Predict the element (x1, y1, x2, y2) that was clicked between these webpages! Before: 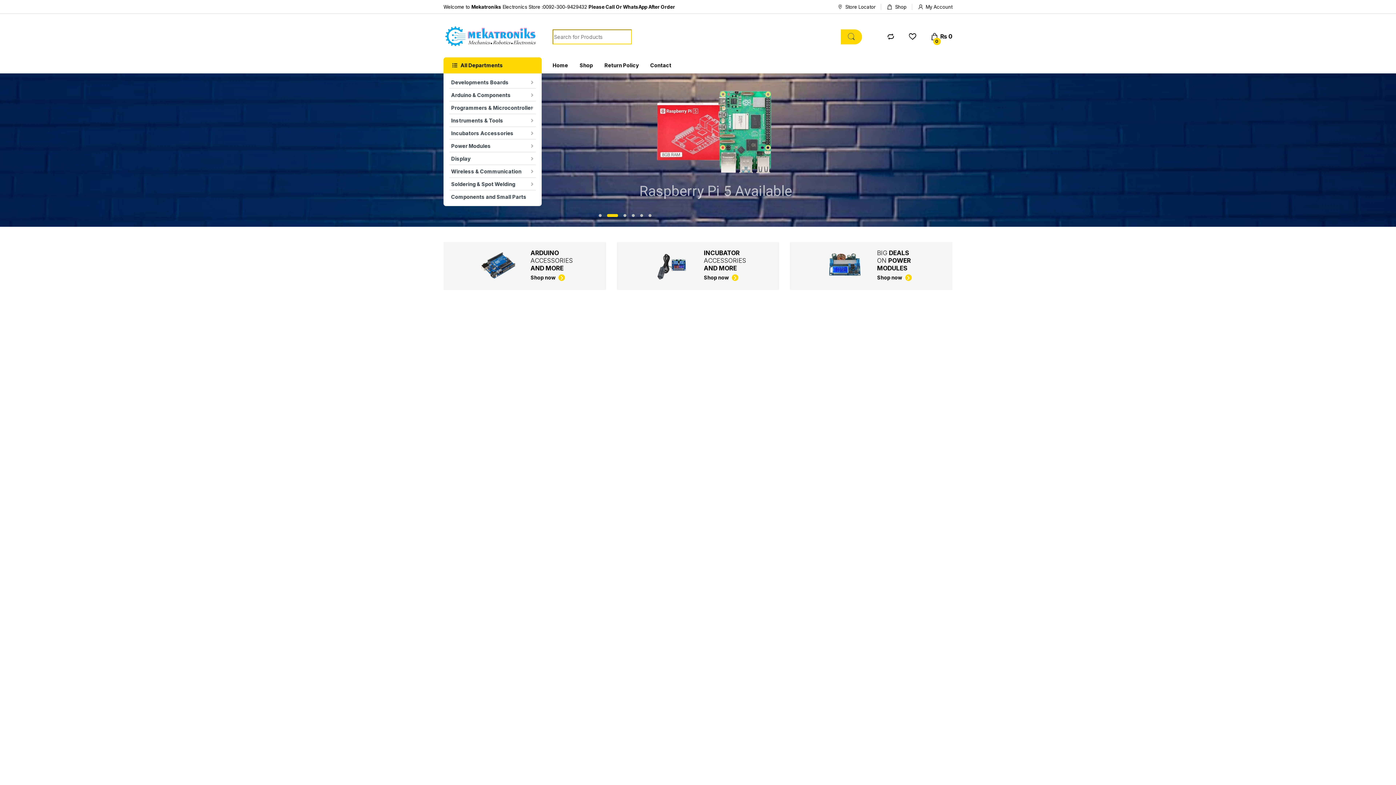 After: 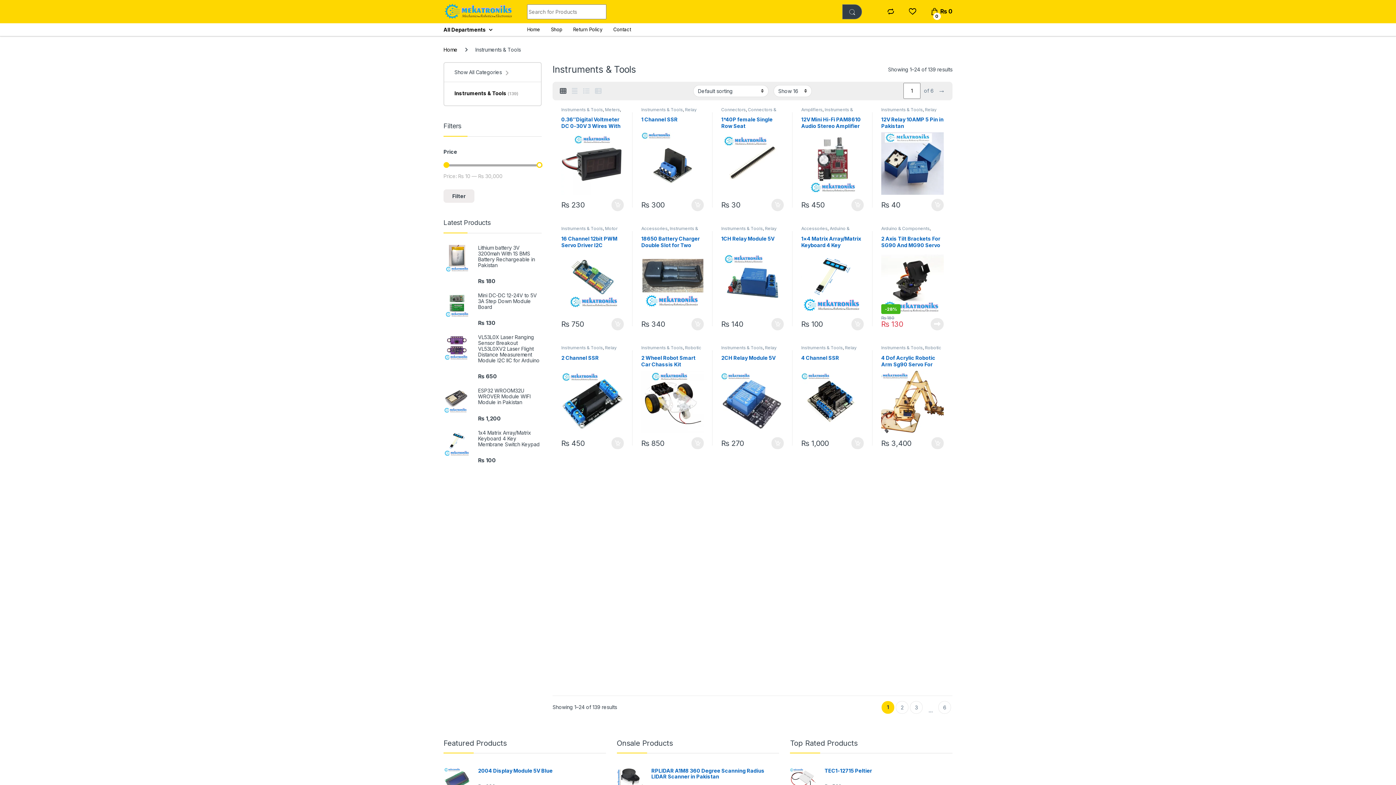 Action: bbox: (449, 114, 536, 127) label: Instruments & Tools